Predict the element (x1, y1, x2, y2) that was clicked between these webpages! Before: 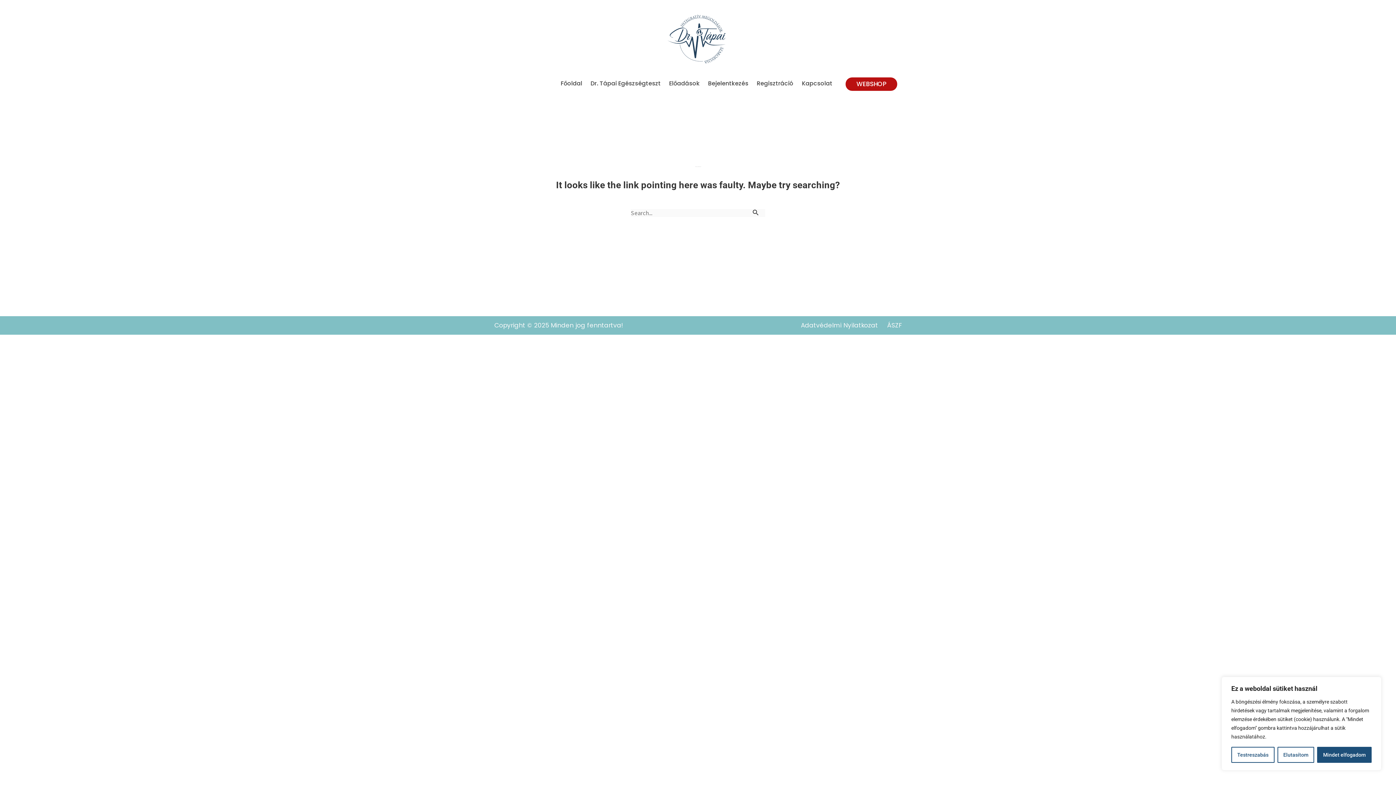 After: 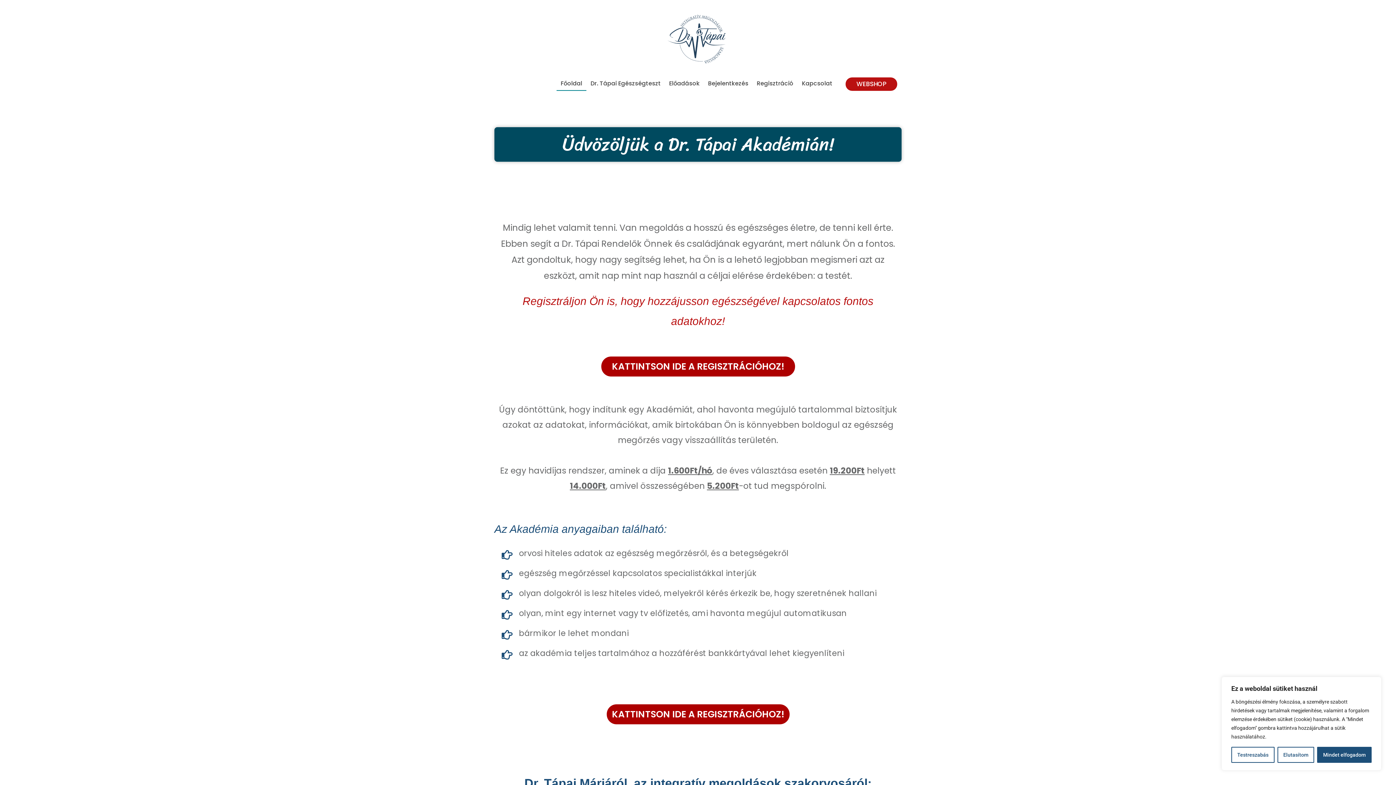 Action: bbox: (624, 14, 769, 63)